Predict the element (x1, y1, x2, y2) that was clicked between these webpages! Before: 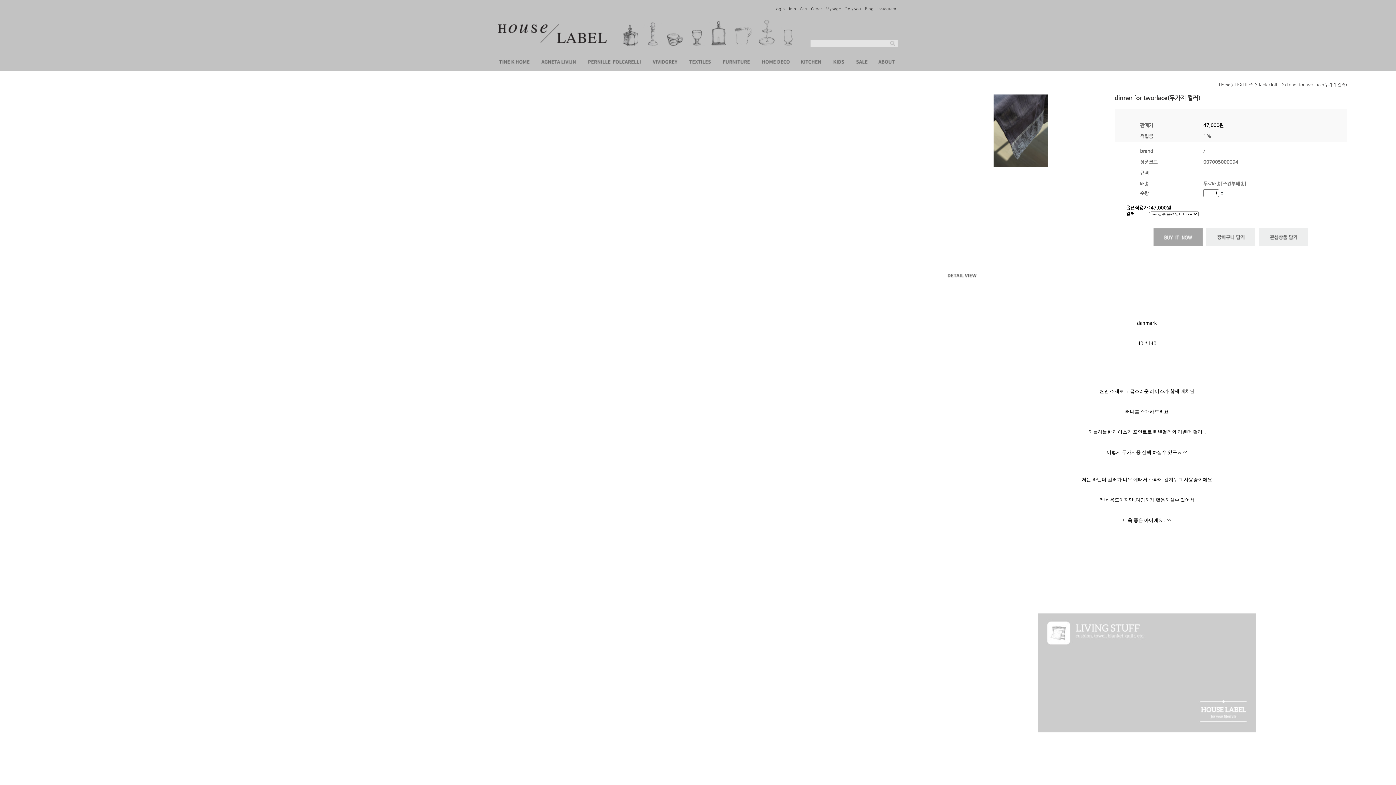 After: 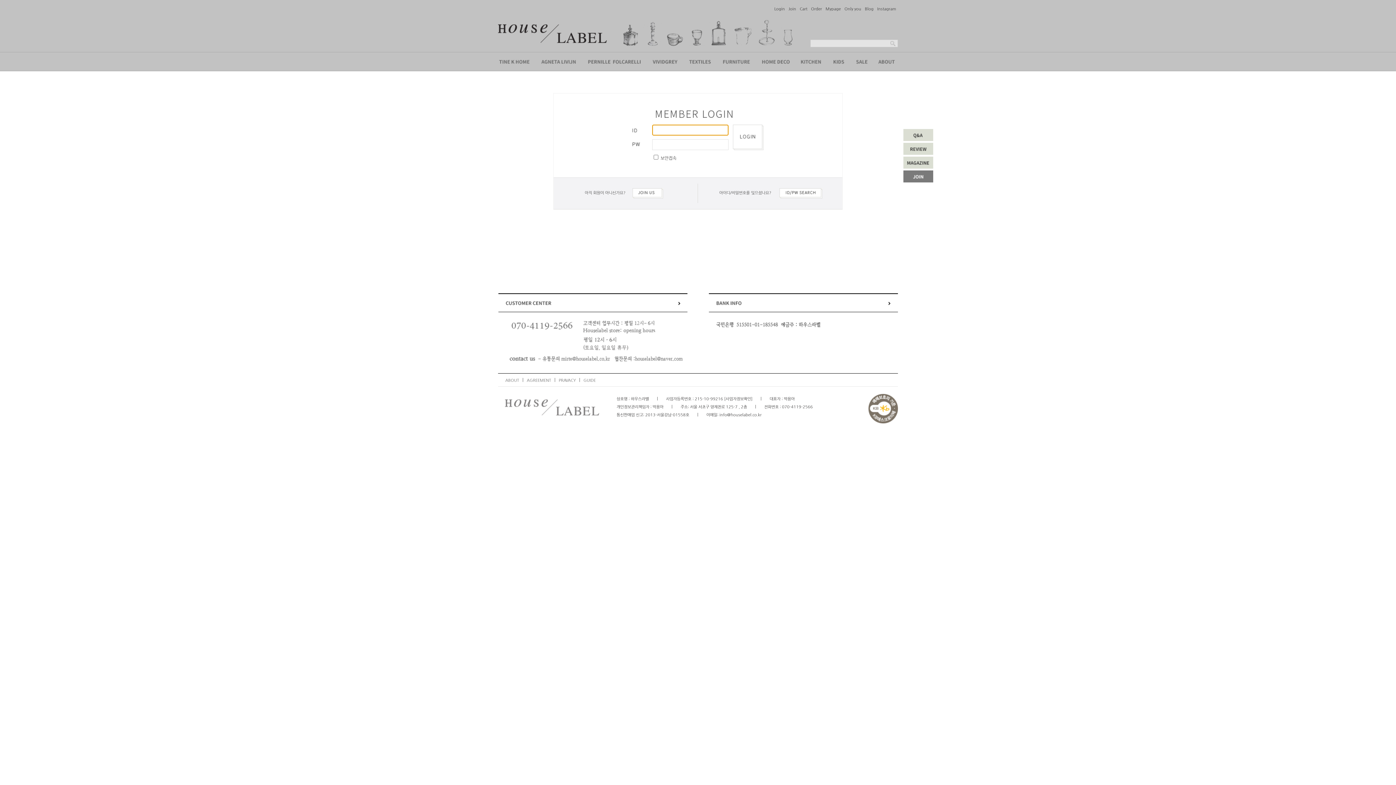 Action: label: Login bbox: (772, 6, 786, 11)